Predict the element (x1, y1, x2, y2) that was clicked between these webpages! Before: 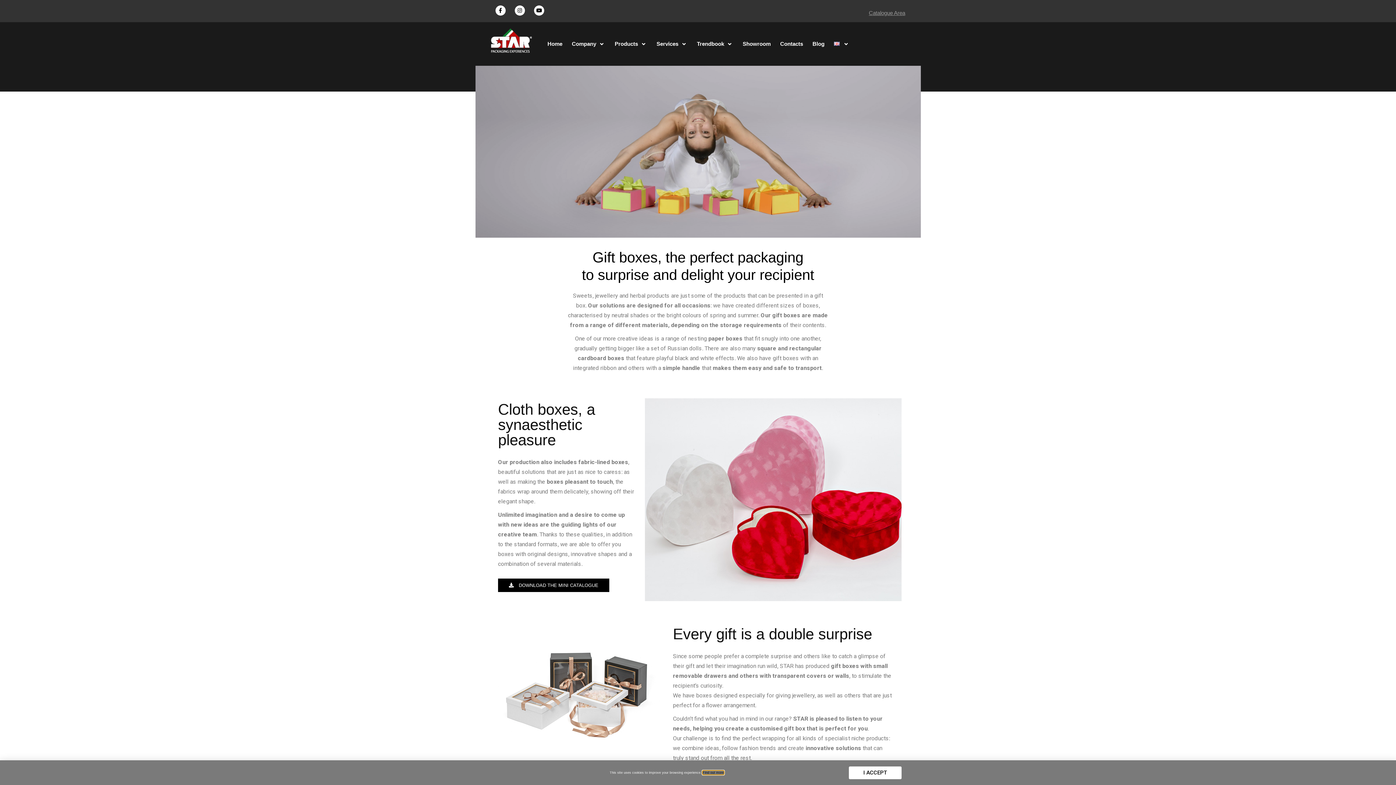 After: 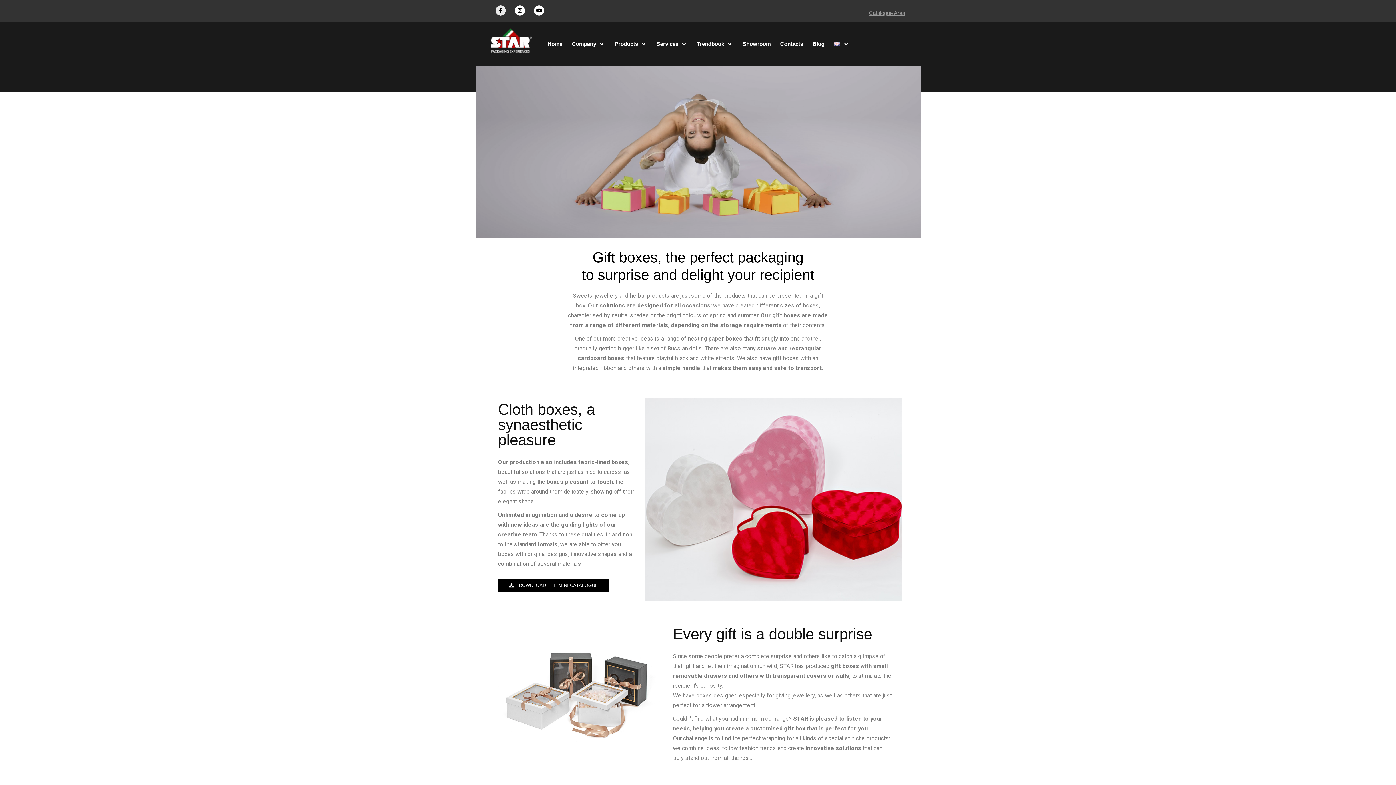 Action: bbox: (495, 5, 505, 15)